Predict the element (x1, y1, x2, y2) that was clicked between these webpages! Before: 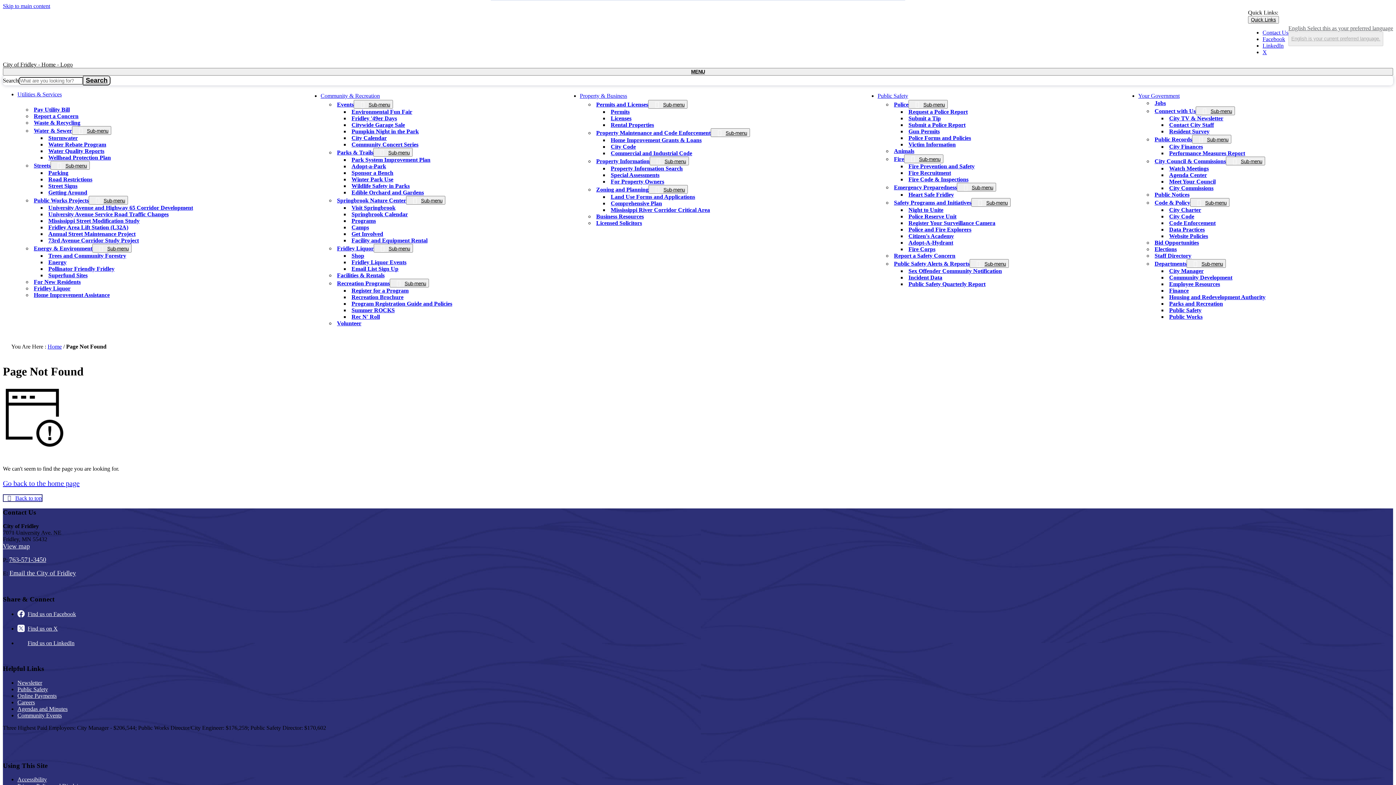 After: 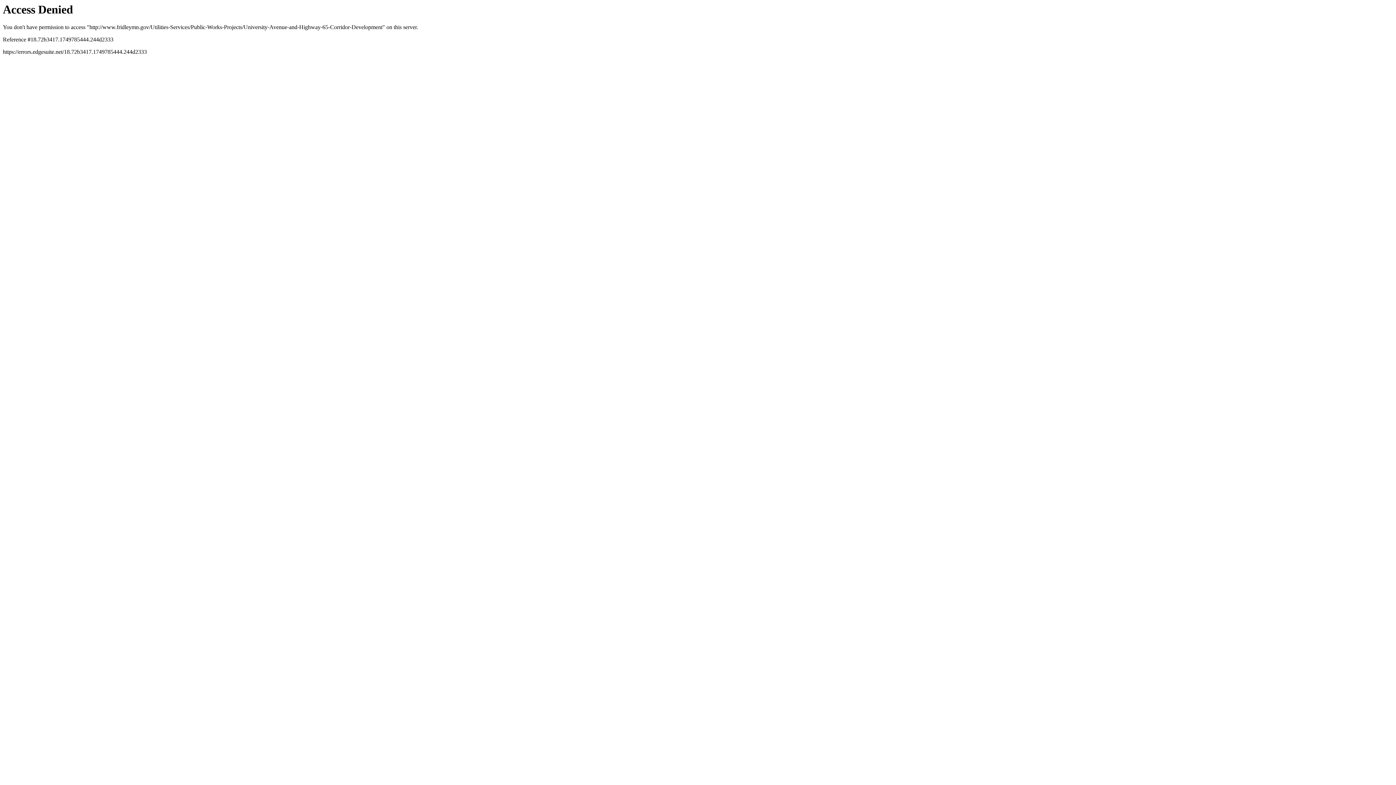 Action: bbox: (46, 204, 193, 210) label: University Avenue and Highway 65 Corridor Development